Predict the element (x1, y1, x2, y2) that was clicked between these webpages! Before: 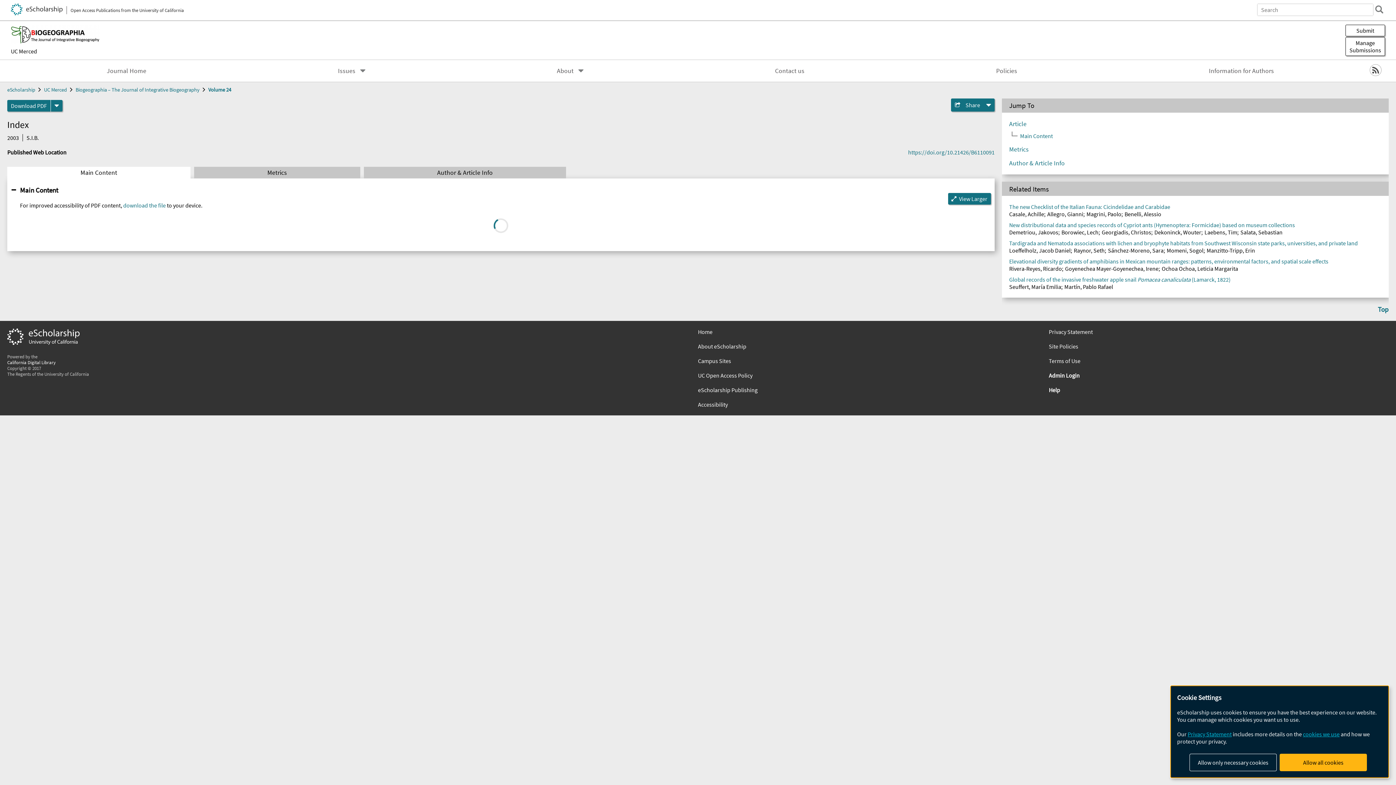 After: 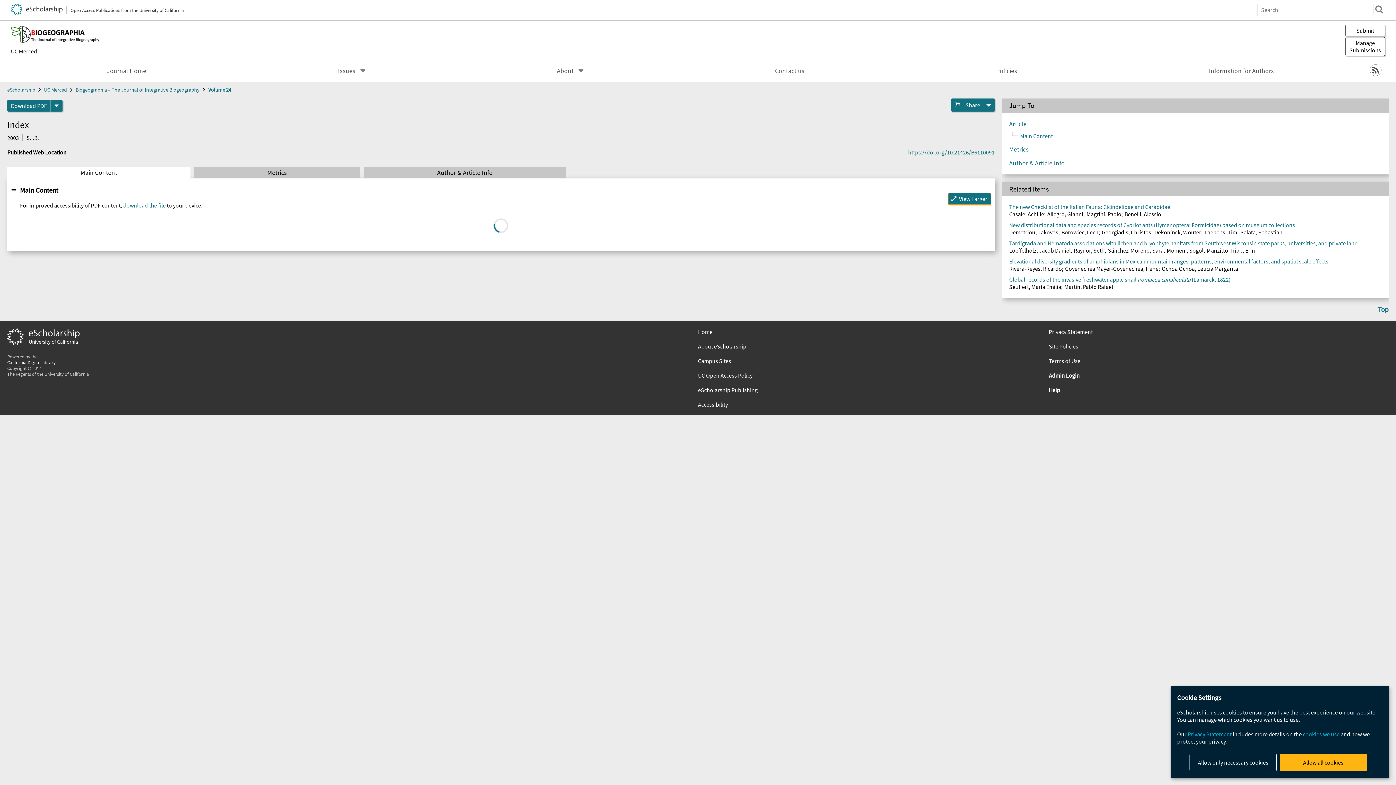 Action: label: View Larger bbox: (948, 192, 991, 204)